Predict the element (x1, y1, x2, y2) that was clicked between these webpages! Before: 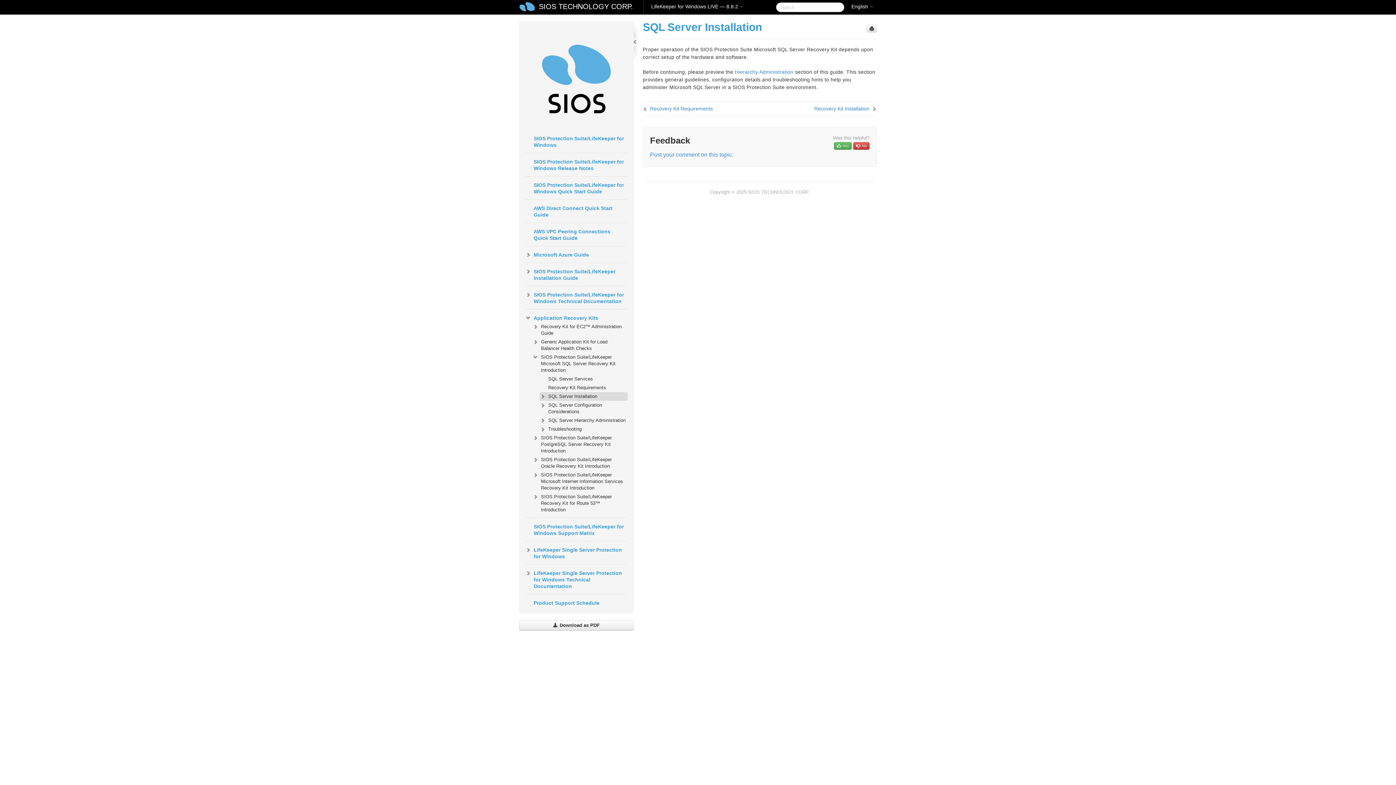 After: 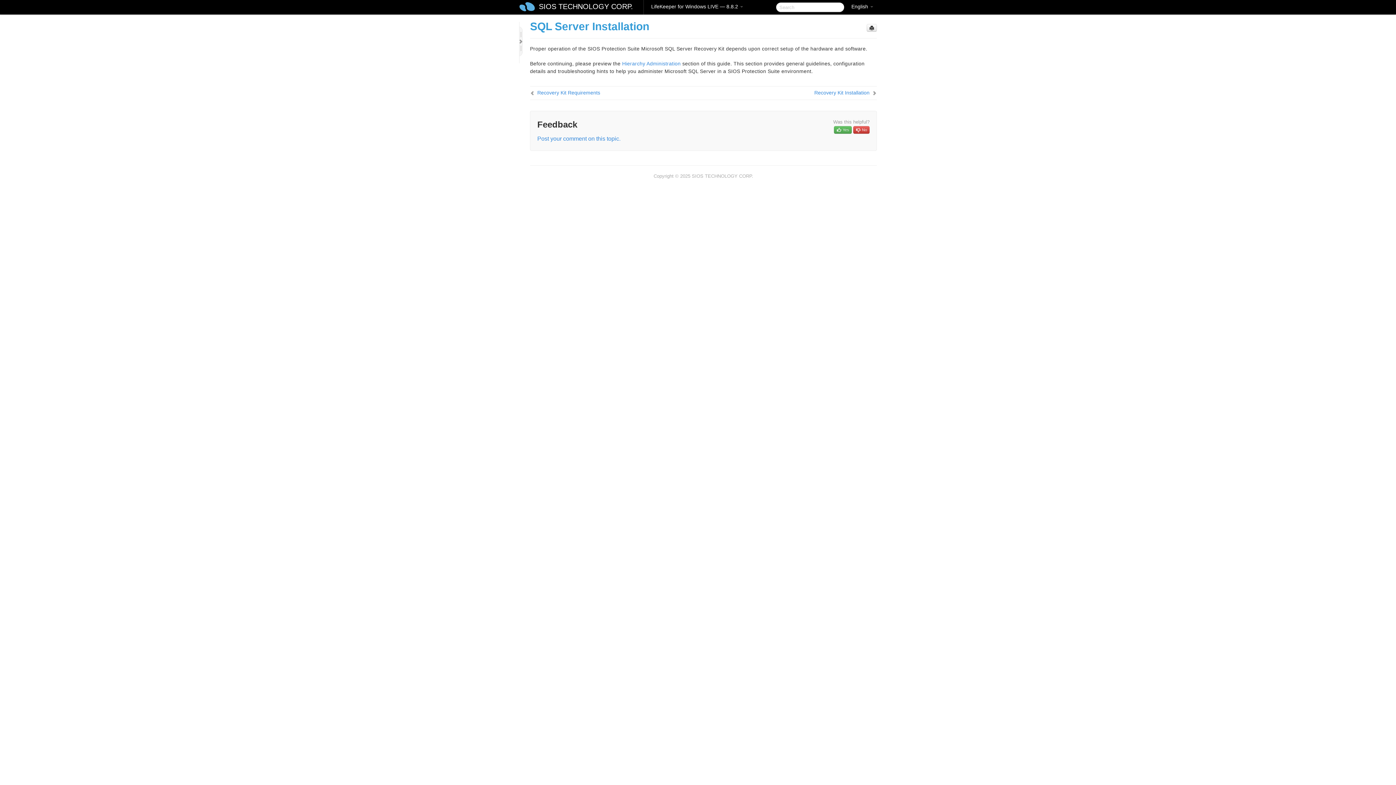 Action: bbox: (633, 22, 641, 62)